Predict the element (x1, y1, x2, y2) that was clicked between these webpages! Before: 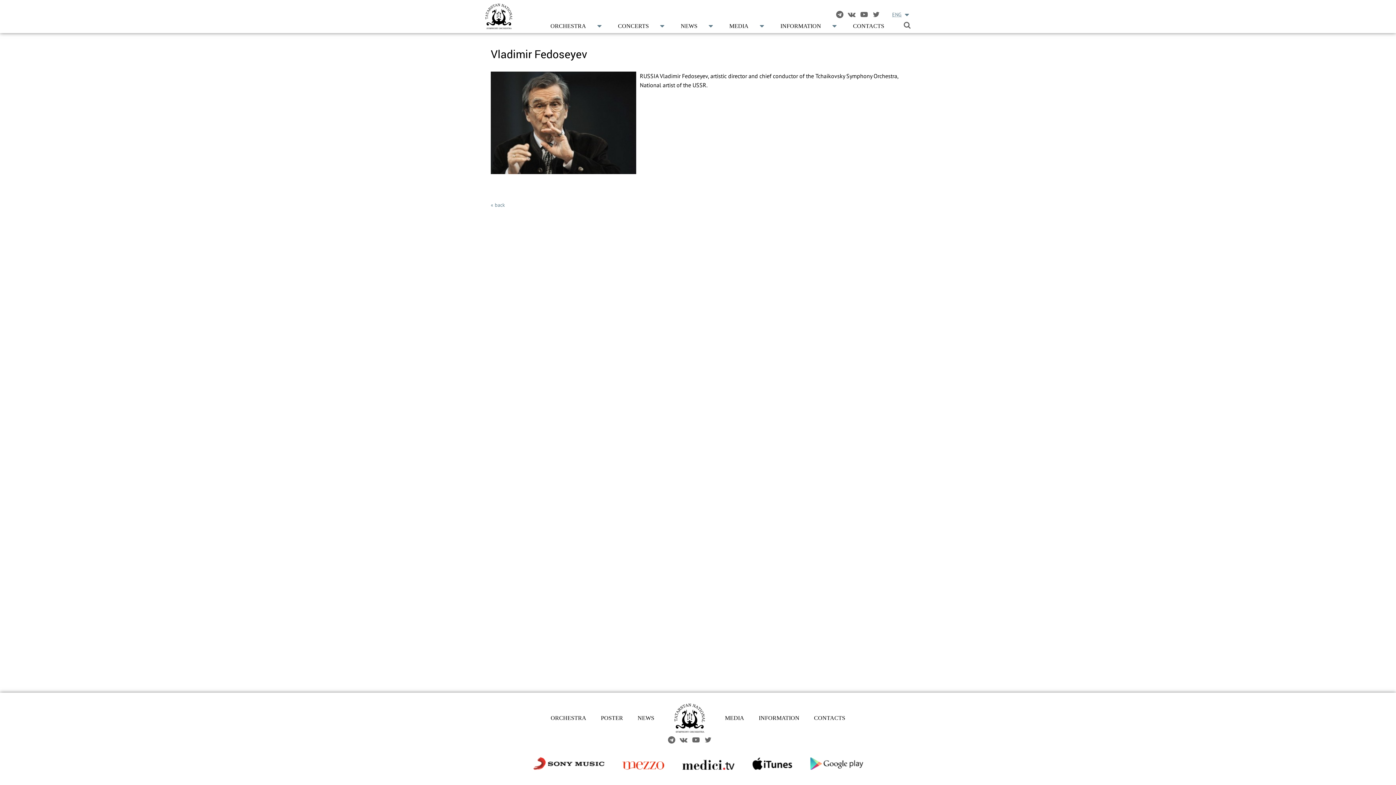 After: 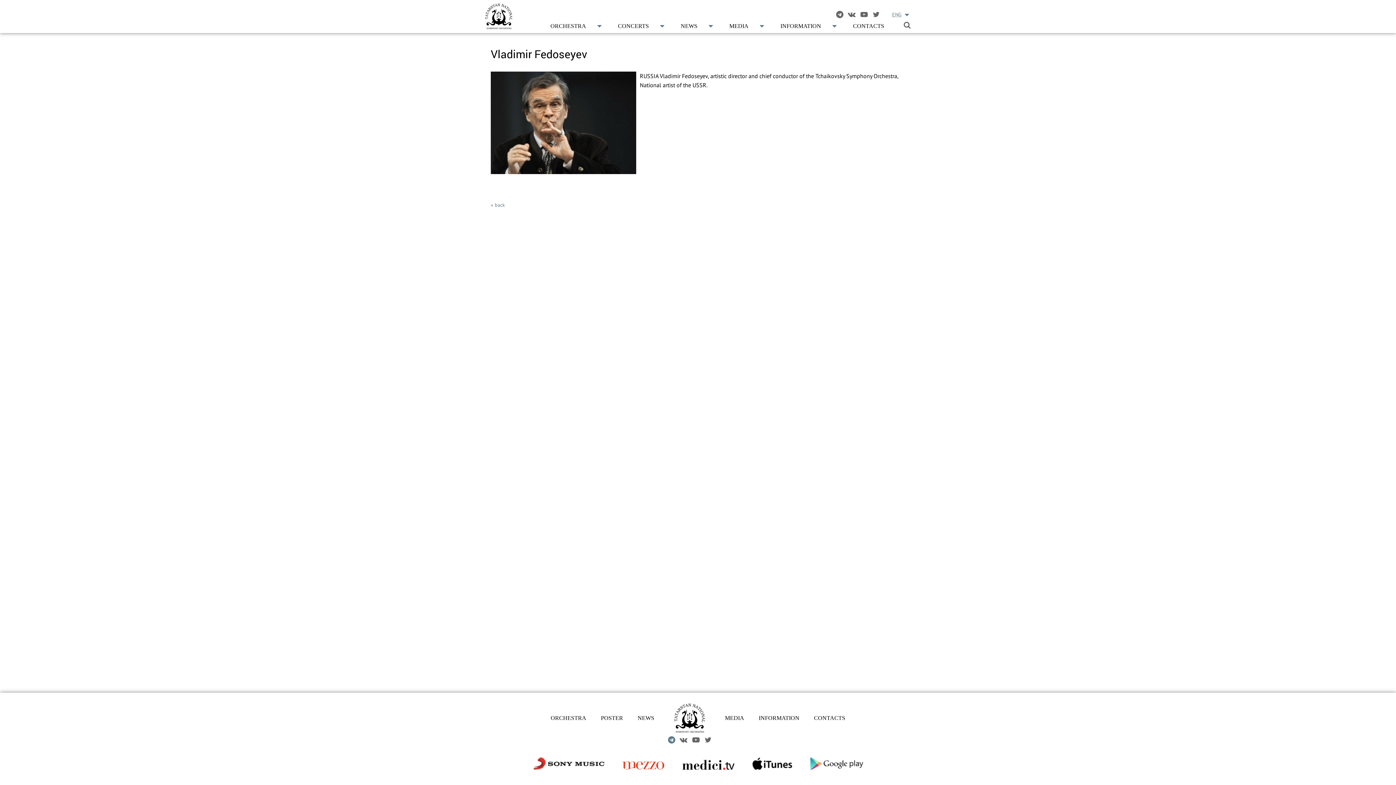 Action: bbox: (668, 737, 674, 744)